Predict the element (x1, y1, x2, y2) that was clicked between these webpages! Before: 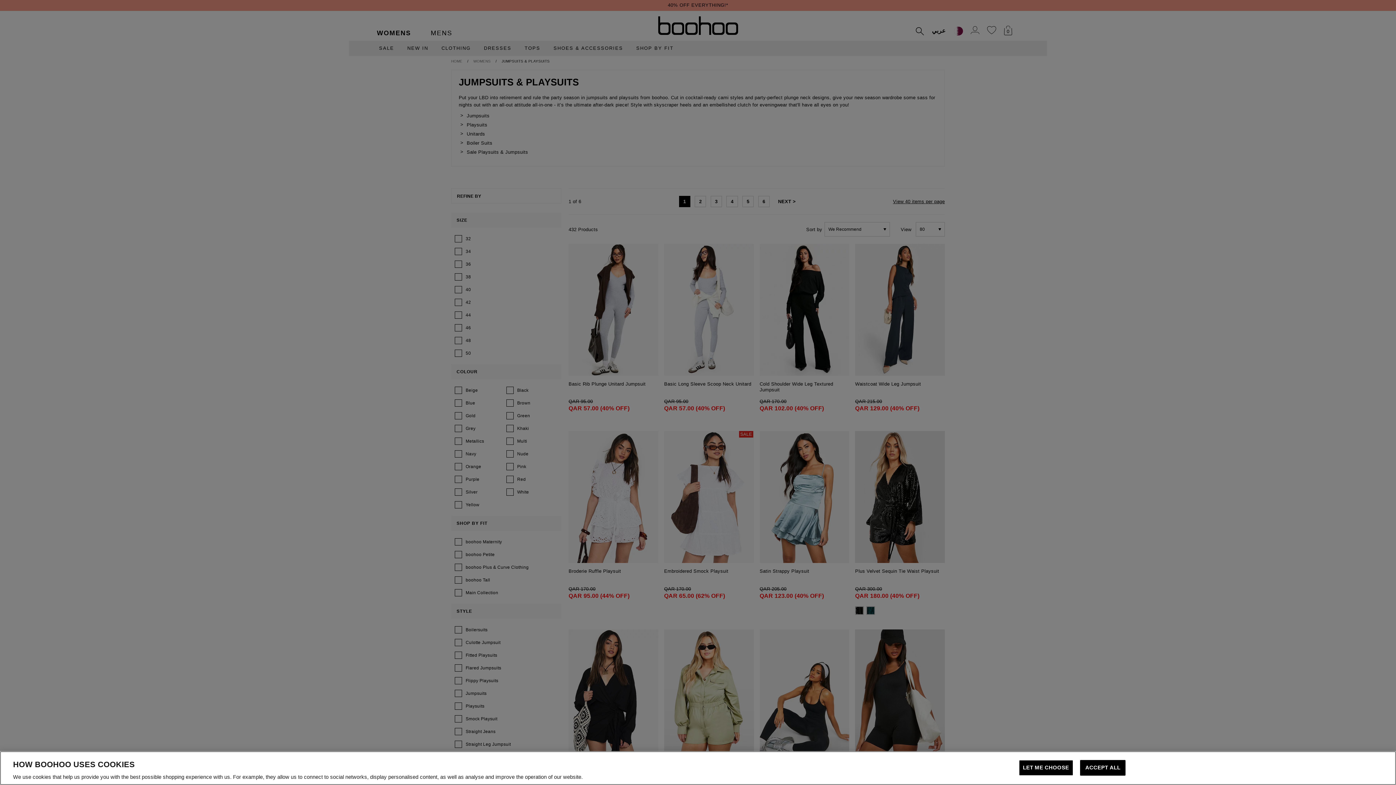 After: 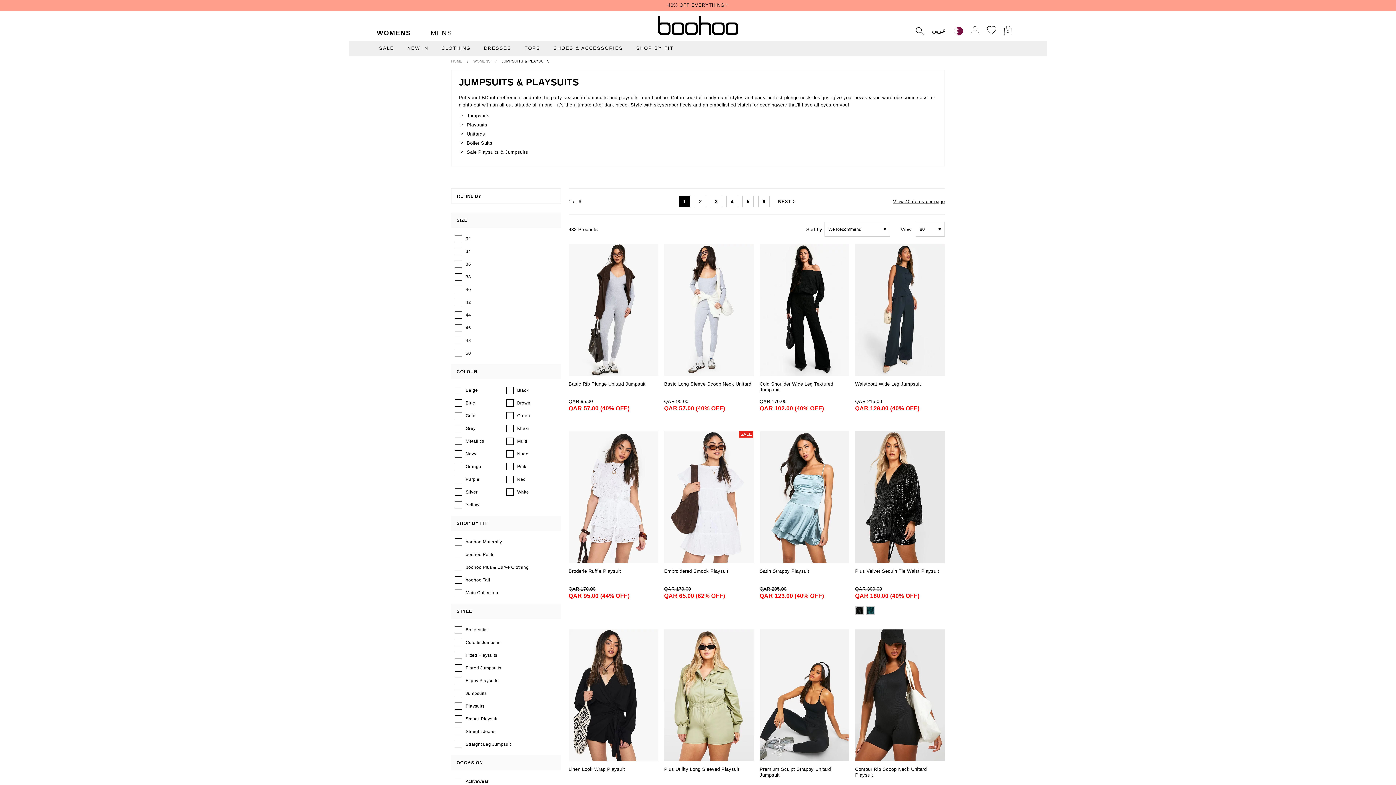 Action: label: ACCEPT ALL bbox: (1080, 760, 1125, 776)